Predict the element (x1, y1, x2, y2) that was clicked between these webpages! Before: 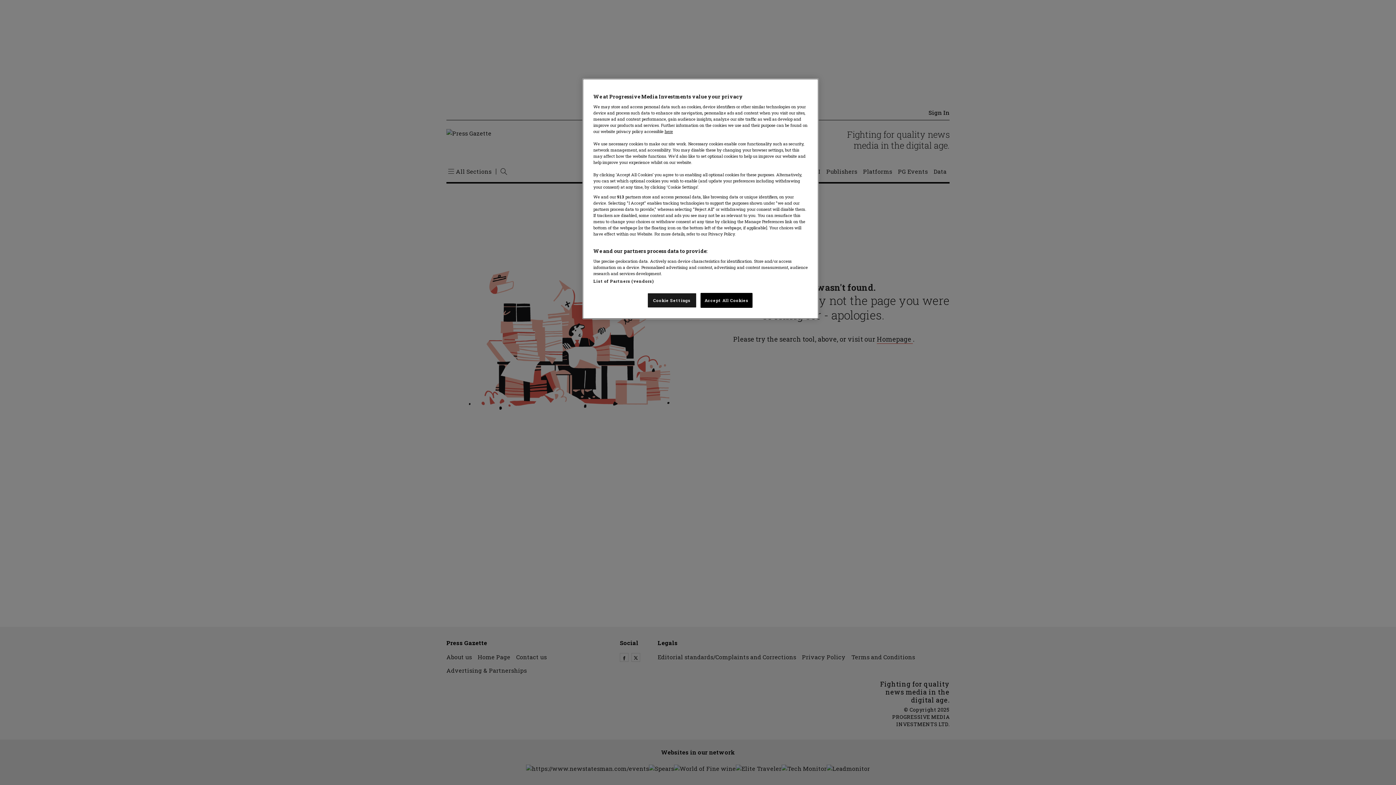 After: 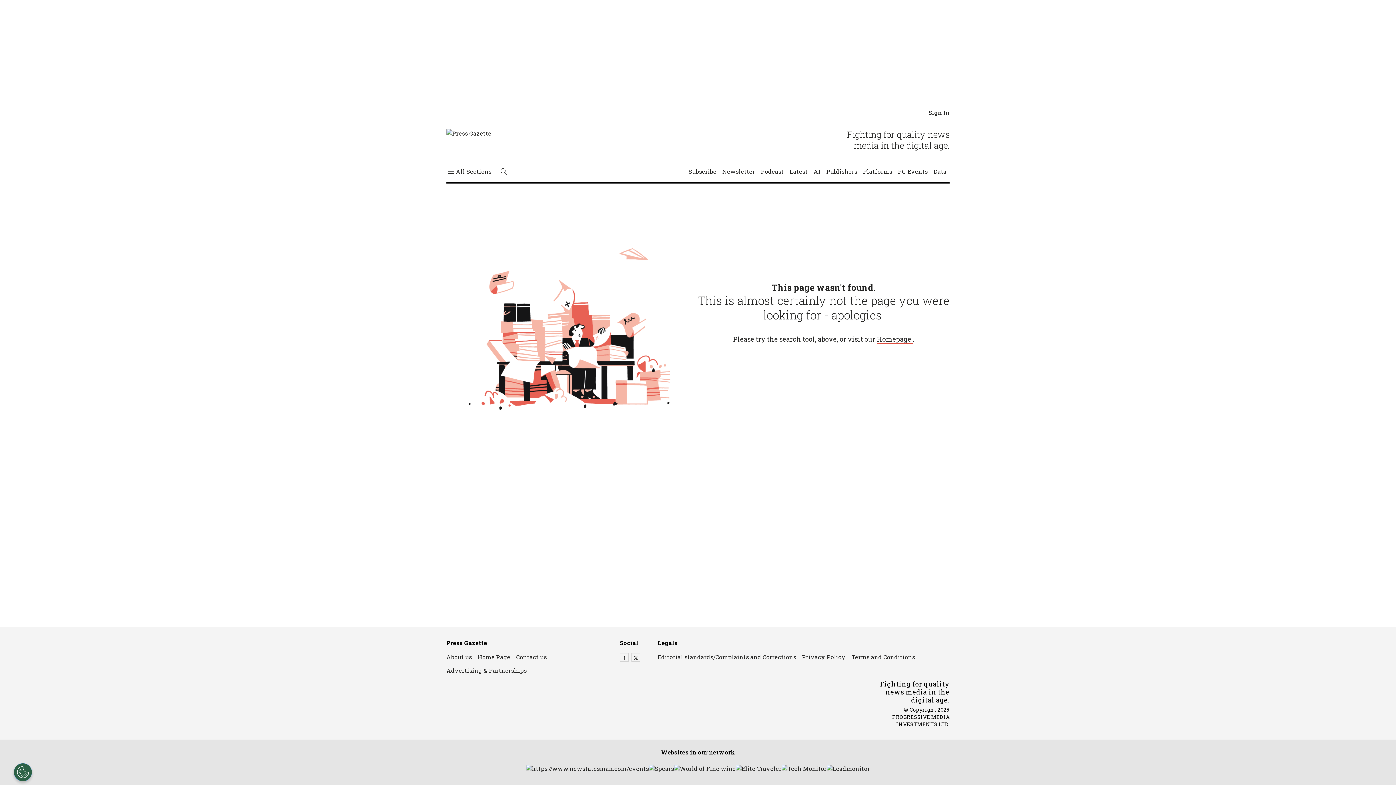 Action: bbox: (700, 293, 752, 308) label: Accept All Cookies